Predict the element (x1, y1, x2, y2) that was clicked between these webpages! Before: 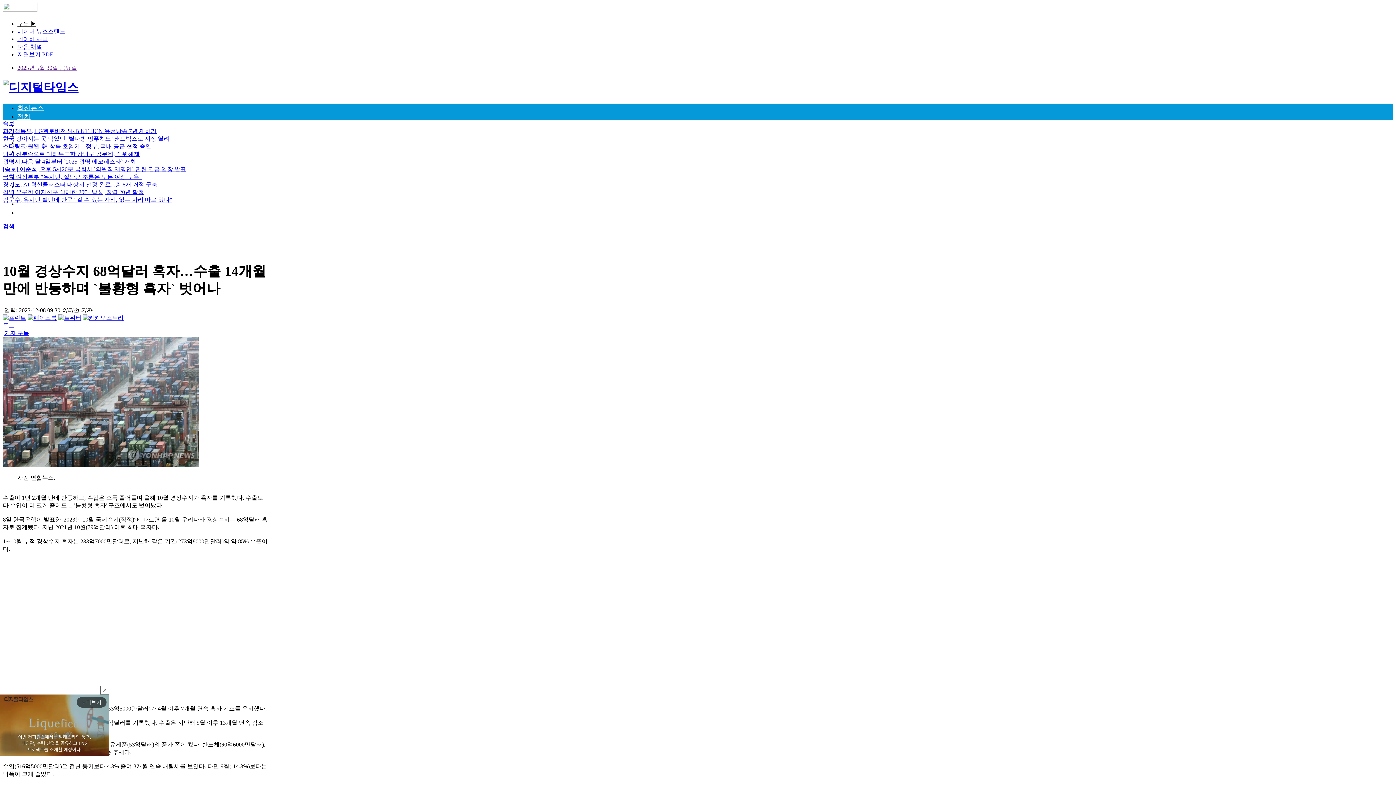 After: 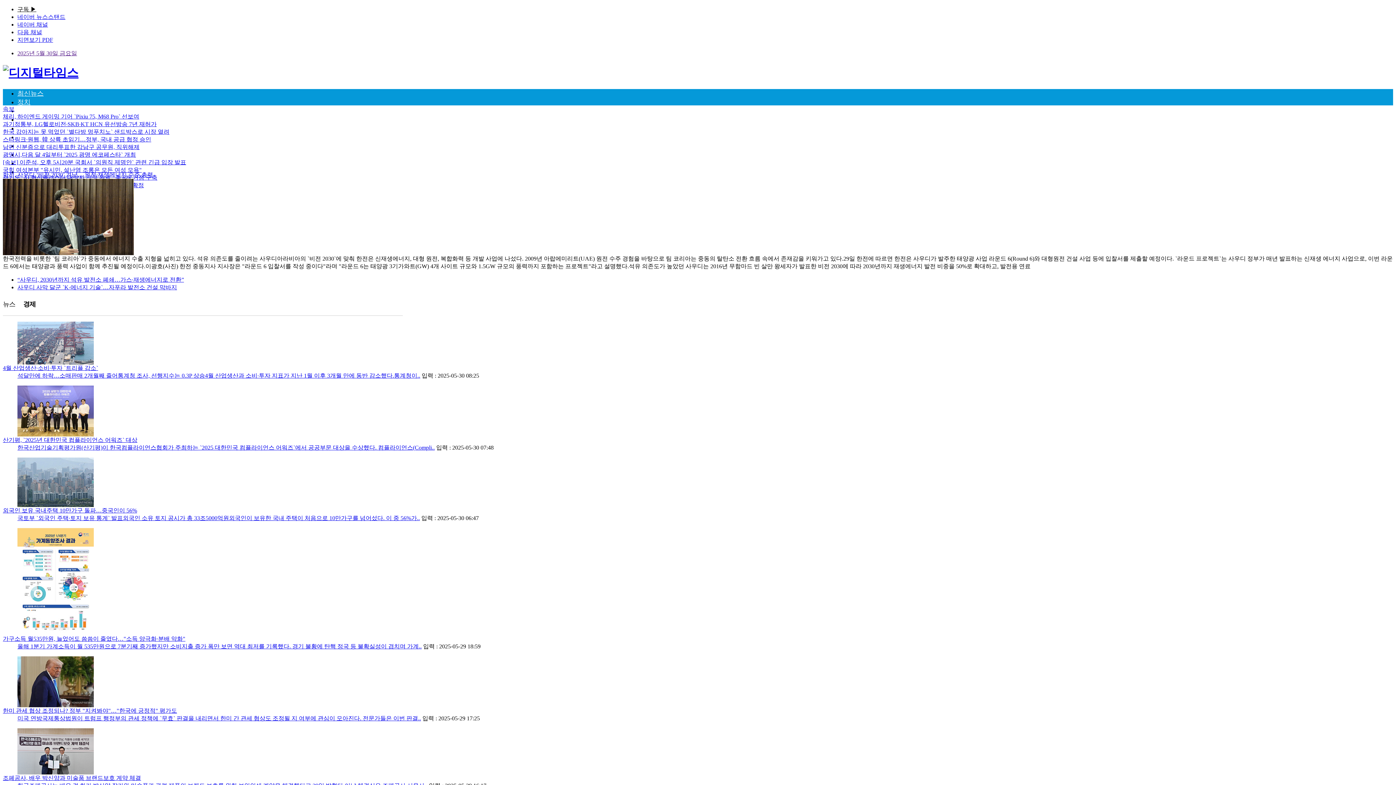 Action: label: 경제 bbox: (17, 121, 30, 129)